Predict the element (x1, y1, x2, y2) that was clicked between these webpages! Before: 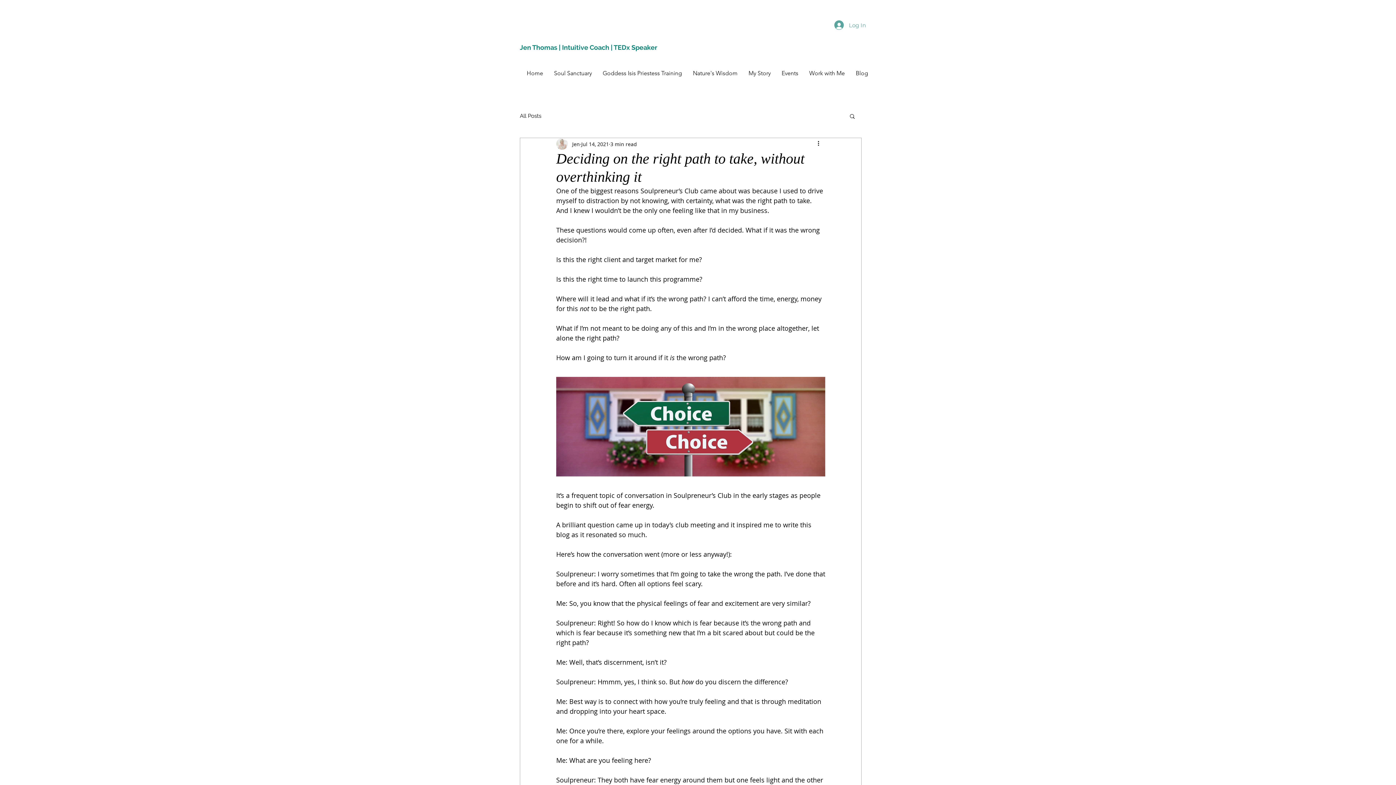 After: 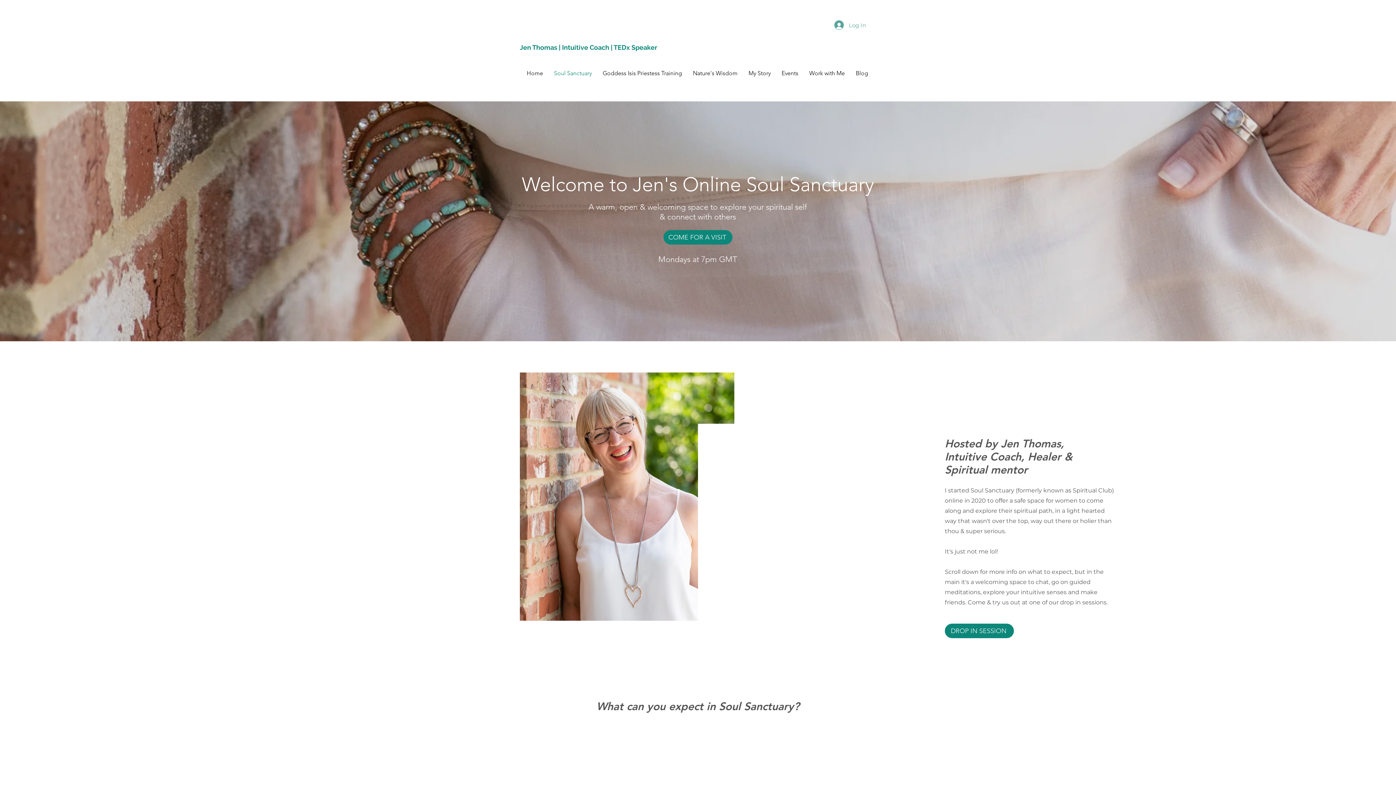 Action: label: Soul Sanctuary bbox: (548, 66, 597, 80)